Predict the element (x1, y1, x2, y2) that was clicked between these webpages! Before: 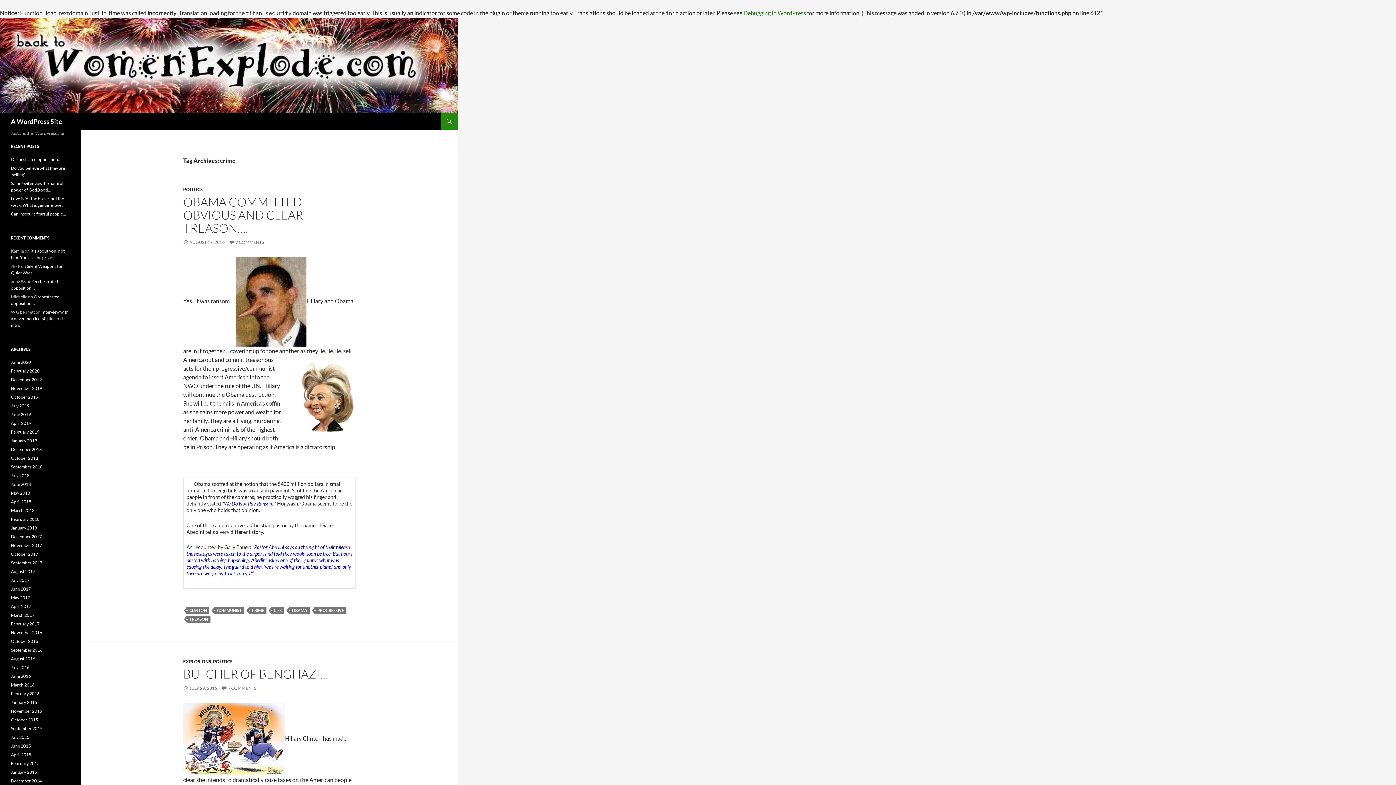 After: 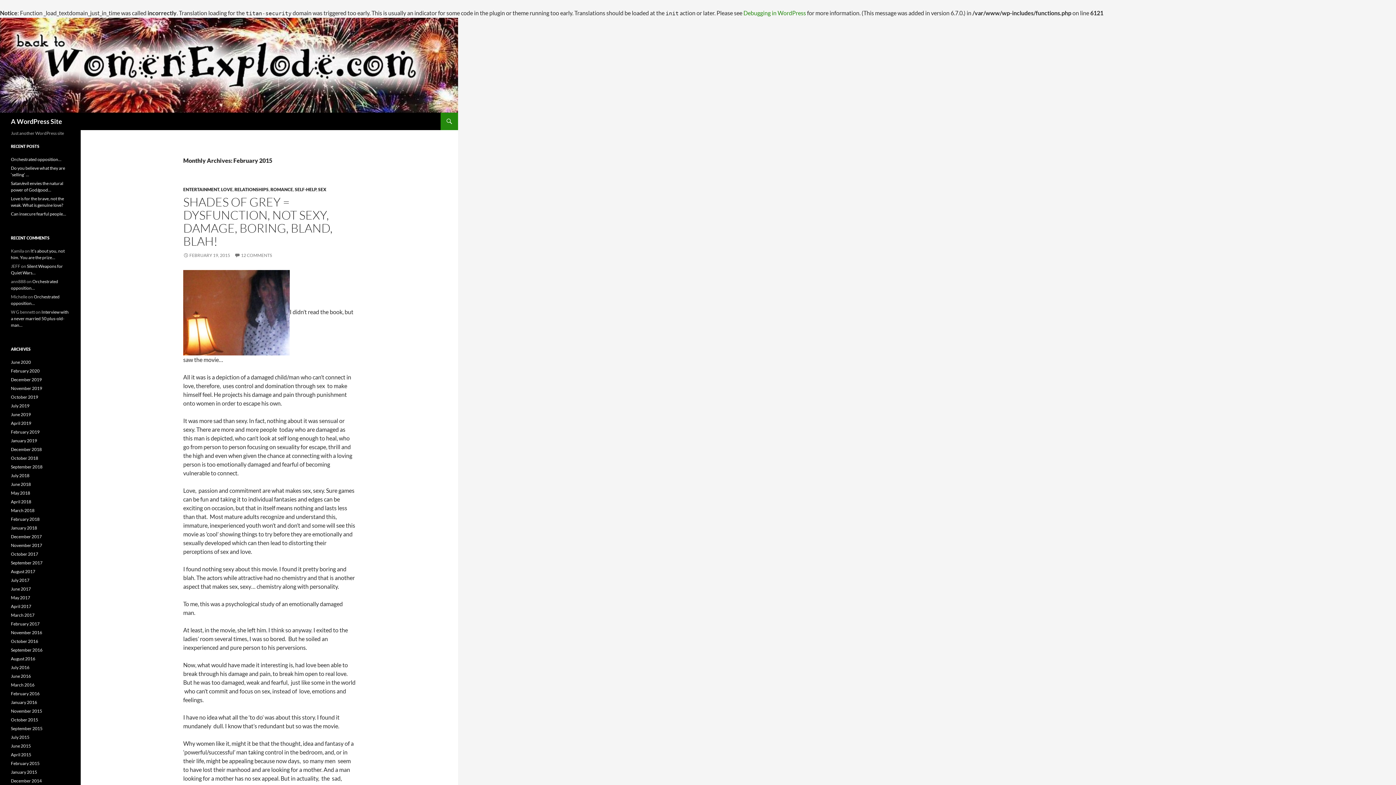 Action: label: February 2015 bbox: (10, 761, 39, 766)